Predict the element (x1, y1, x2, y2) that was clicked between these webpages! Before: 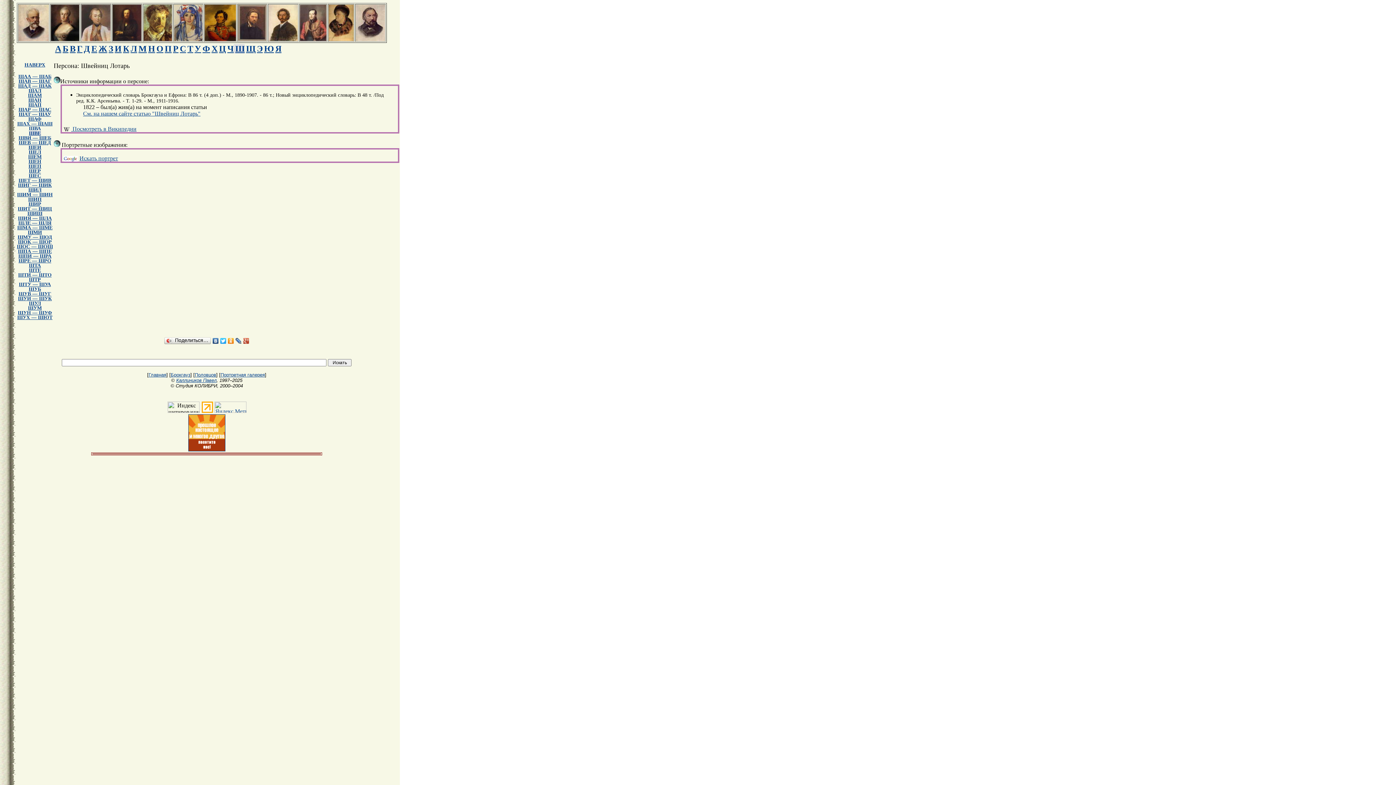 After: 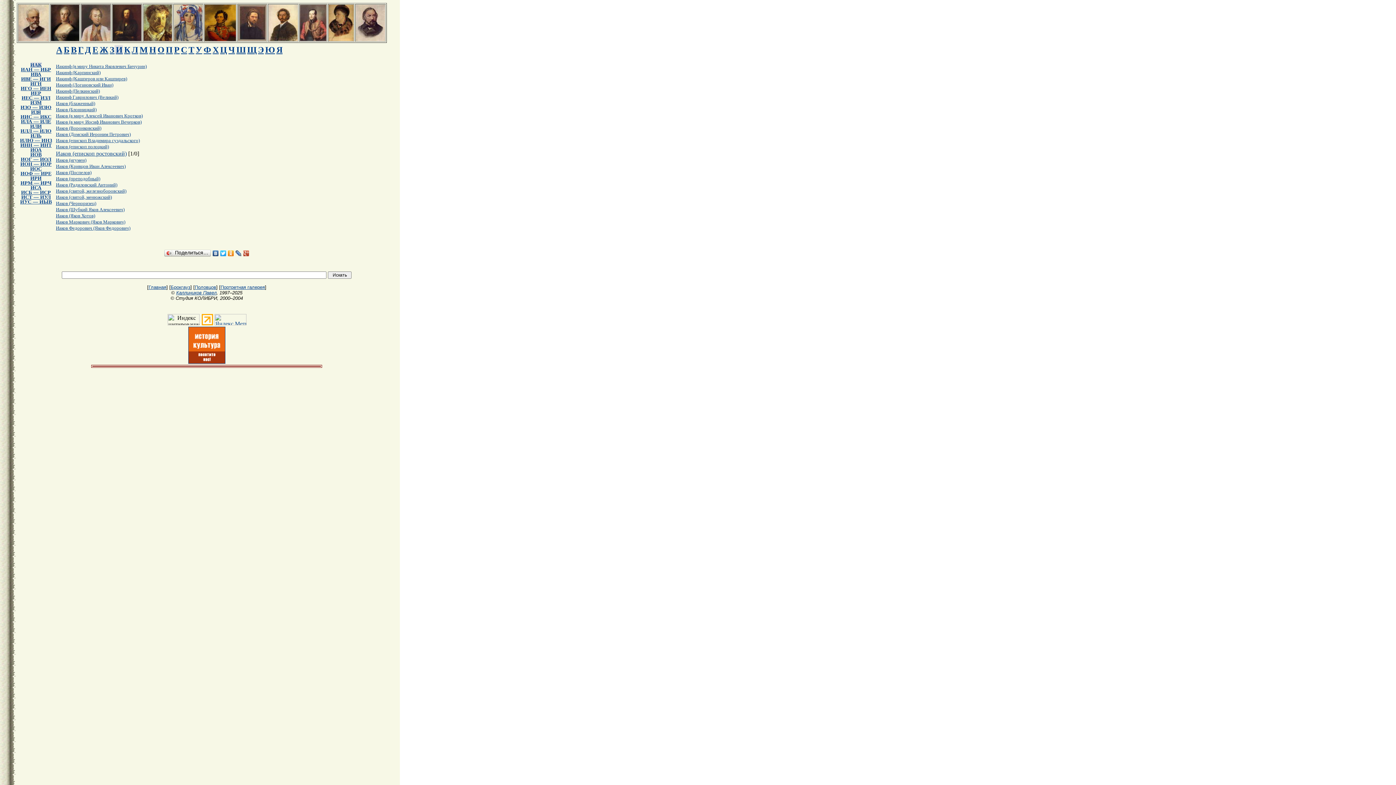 Action: label: И bbox: (114, 44, 121, 53)